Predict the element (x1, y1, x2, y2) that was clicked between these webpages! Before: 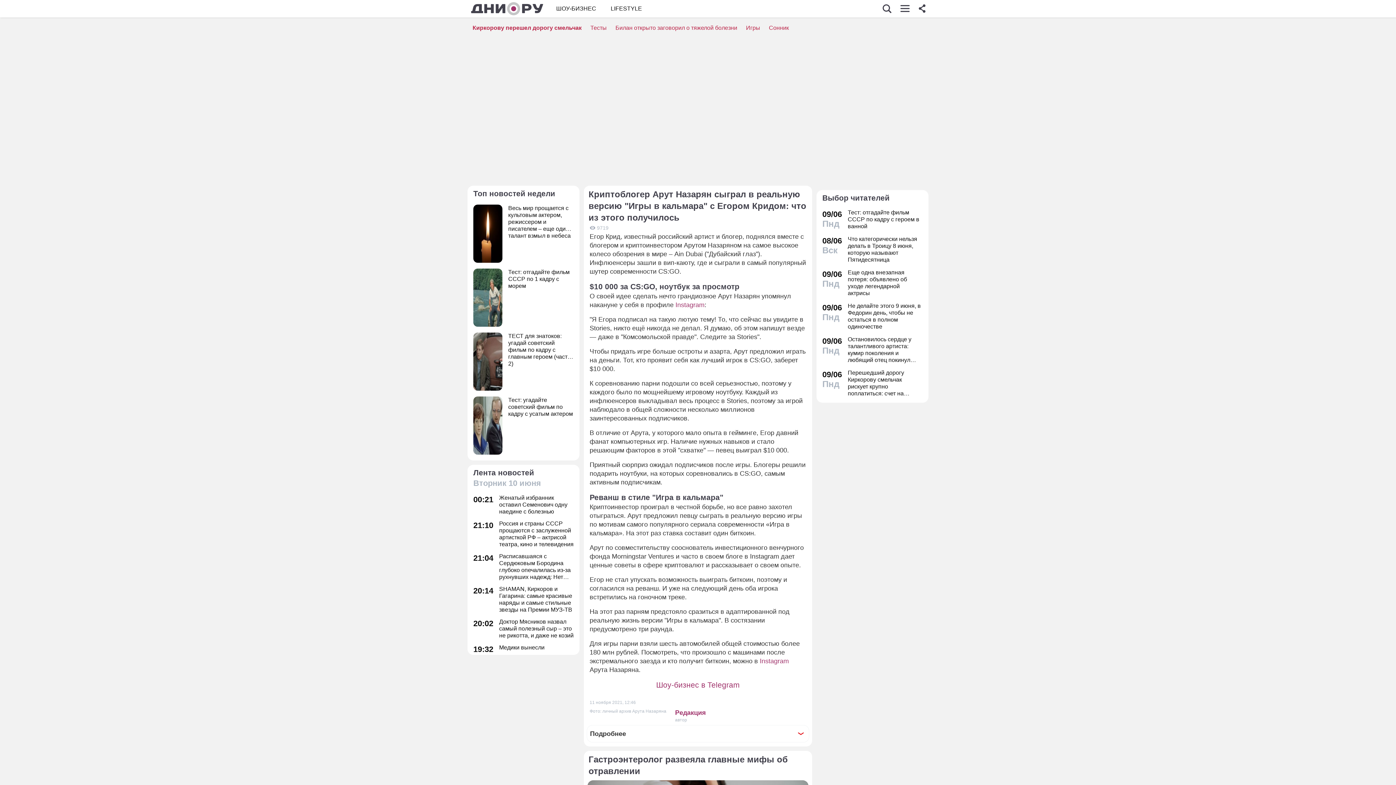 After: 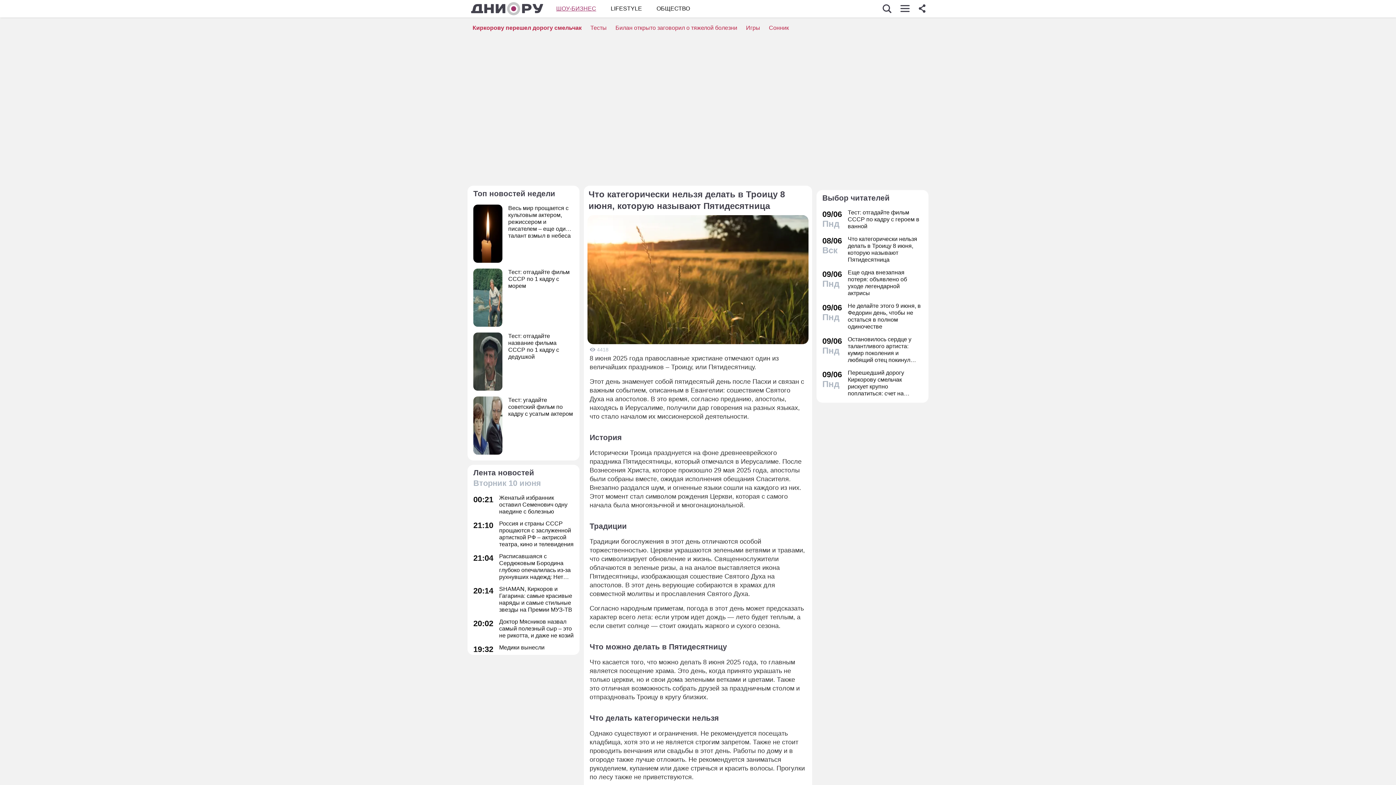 Action: label: 08/06
Вск
Что категорически нельзя делать в Троицу 8 июня, которую называют Пятидесятница bbox: (822, 235, 922, 263)